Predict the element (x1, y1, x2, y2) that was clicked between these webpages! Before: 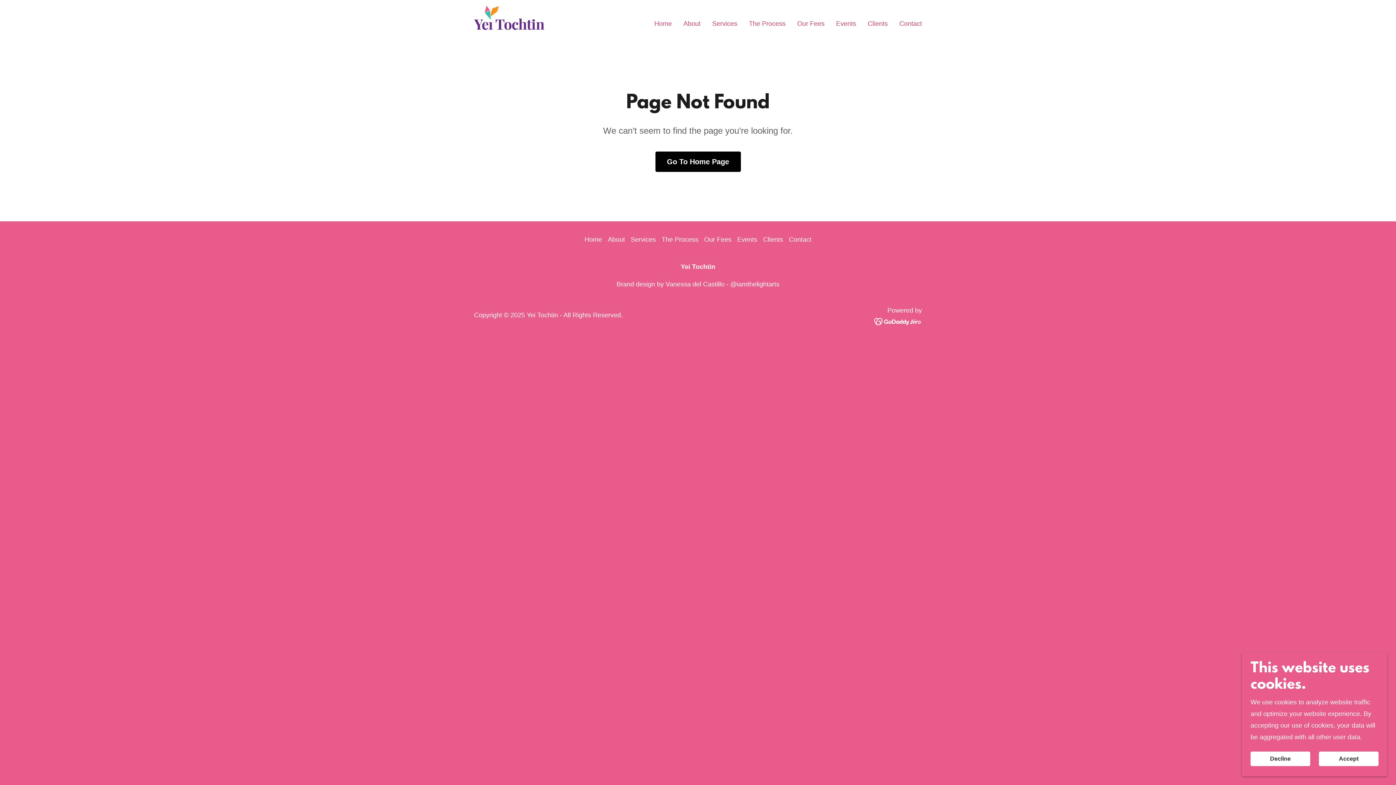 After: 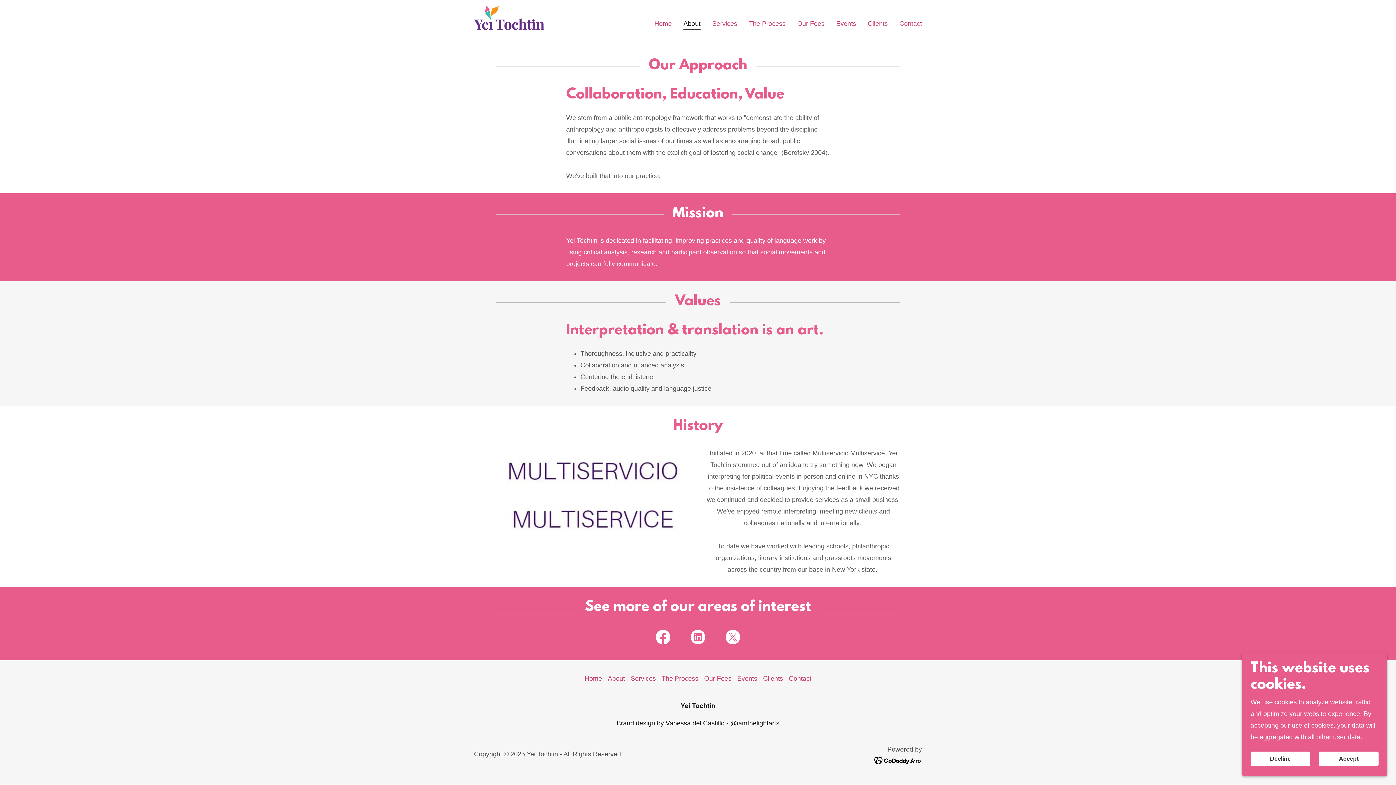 Action: label: About bbox: (681, 17, 702, 29)